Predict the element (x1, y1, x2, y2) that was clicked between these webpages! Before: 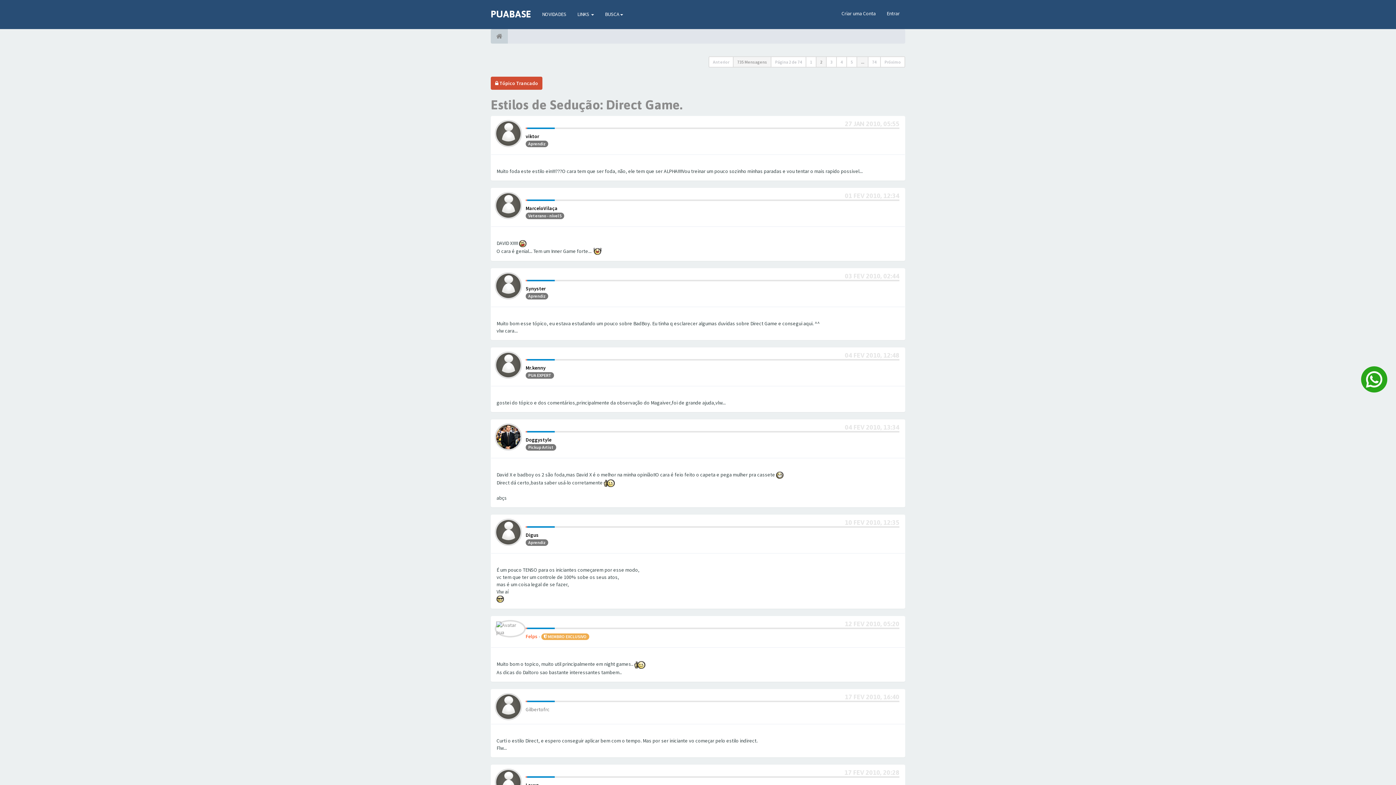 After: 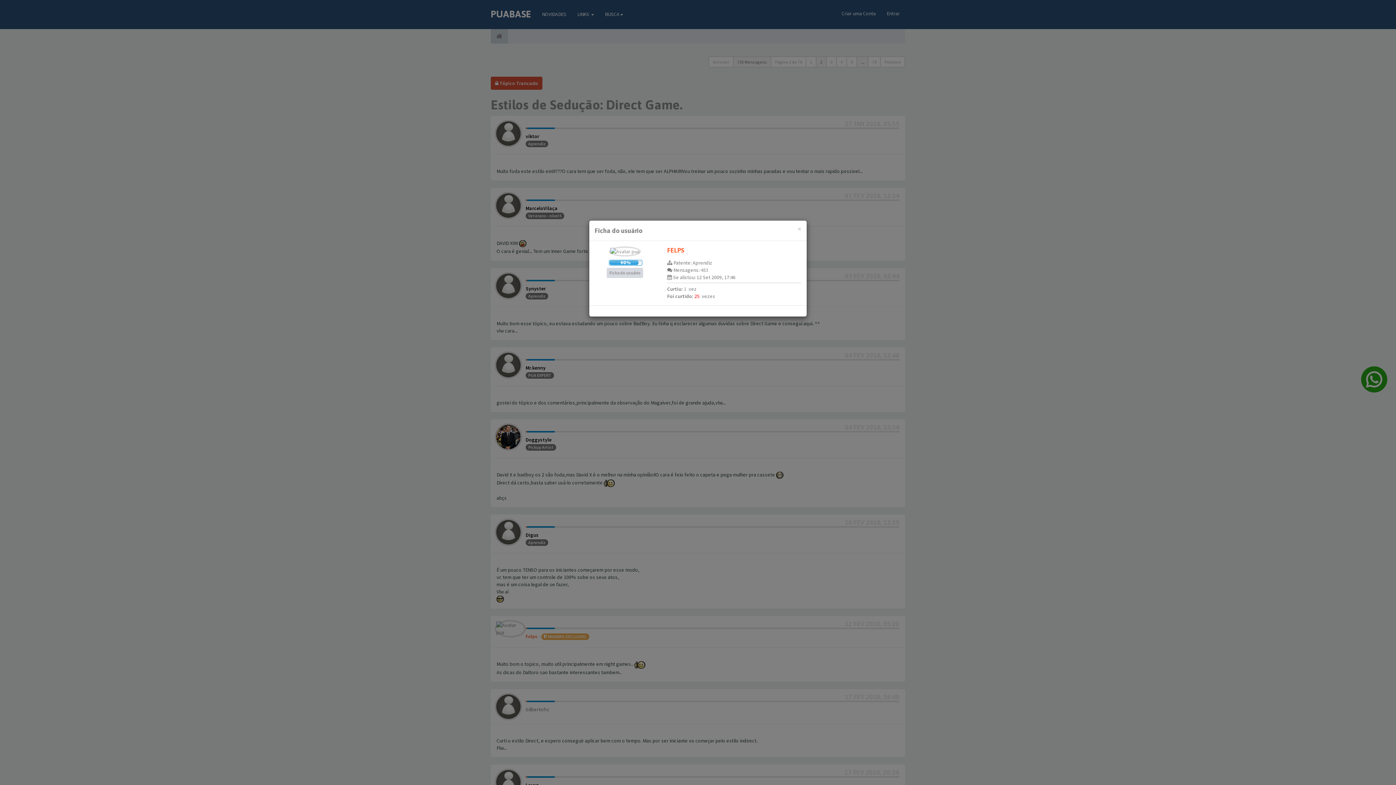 Action: bbox: (494, 625, 525, 631)